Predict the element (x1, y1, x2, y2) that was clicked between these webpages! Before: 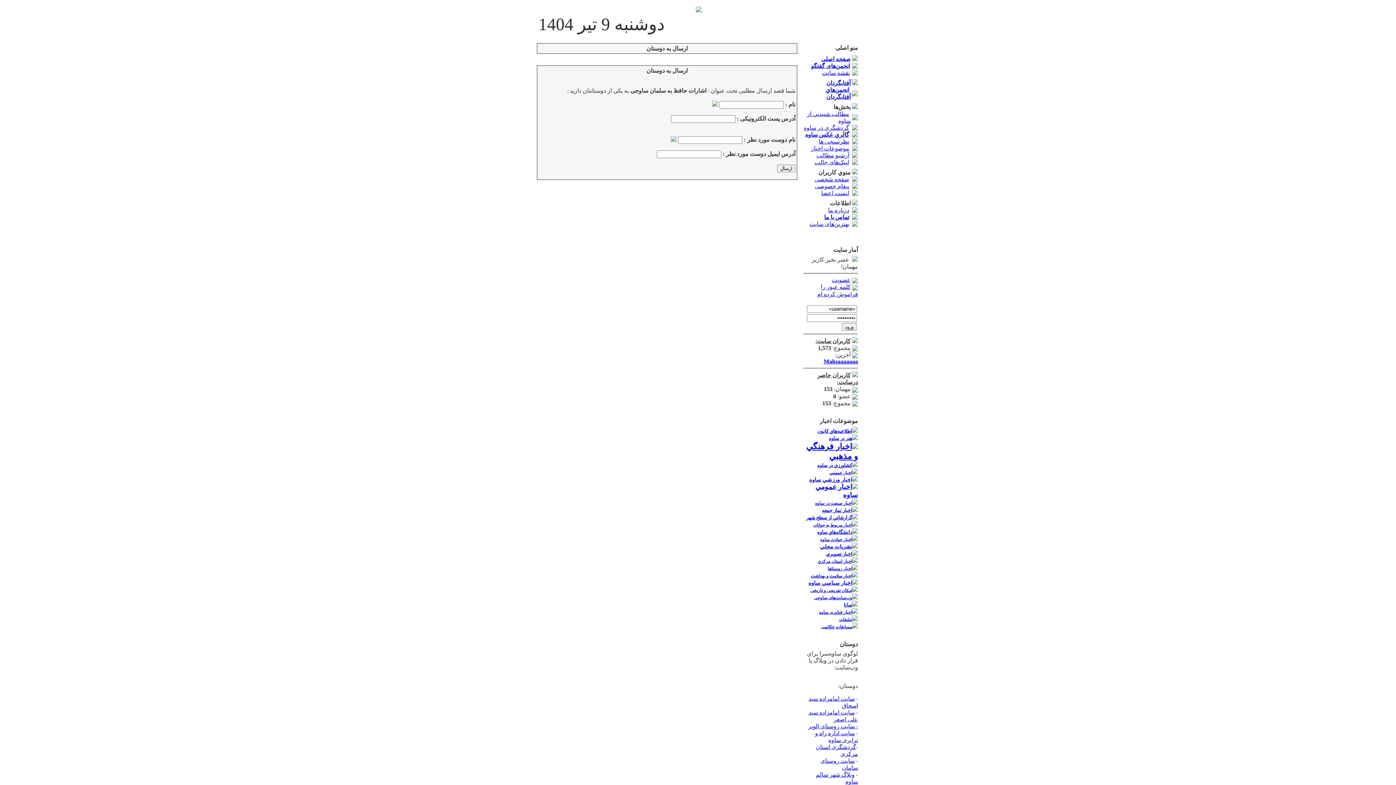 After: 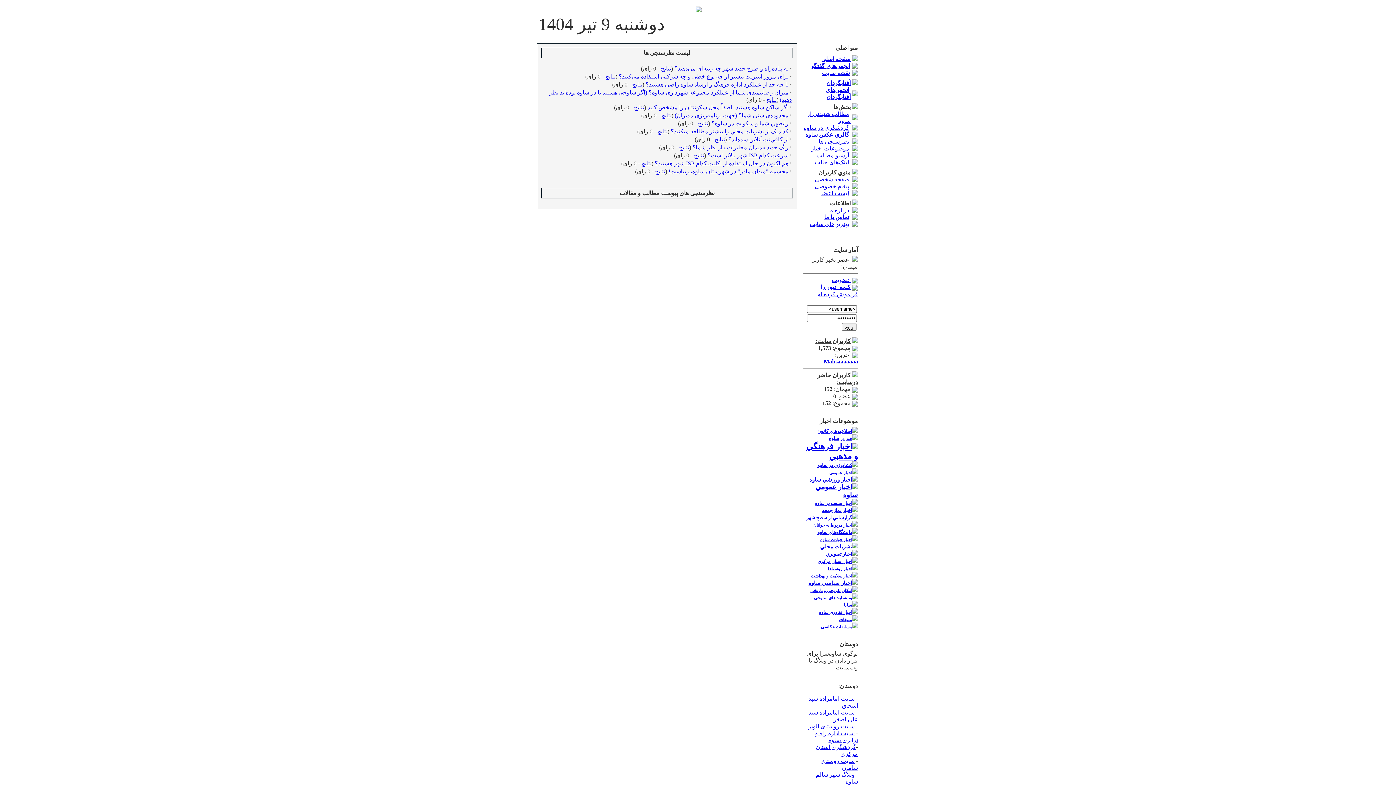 Action: label: نظرسنجی ها bbox: (818, 138, 849, 144)